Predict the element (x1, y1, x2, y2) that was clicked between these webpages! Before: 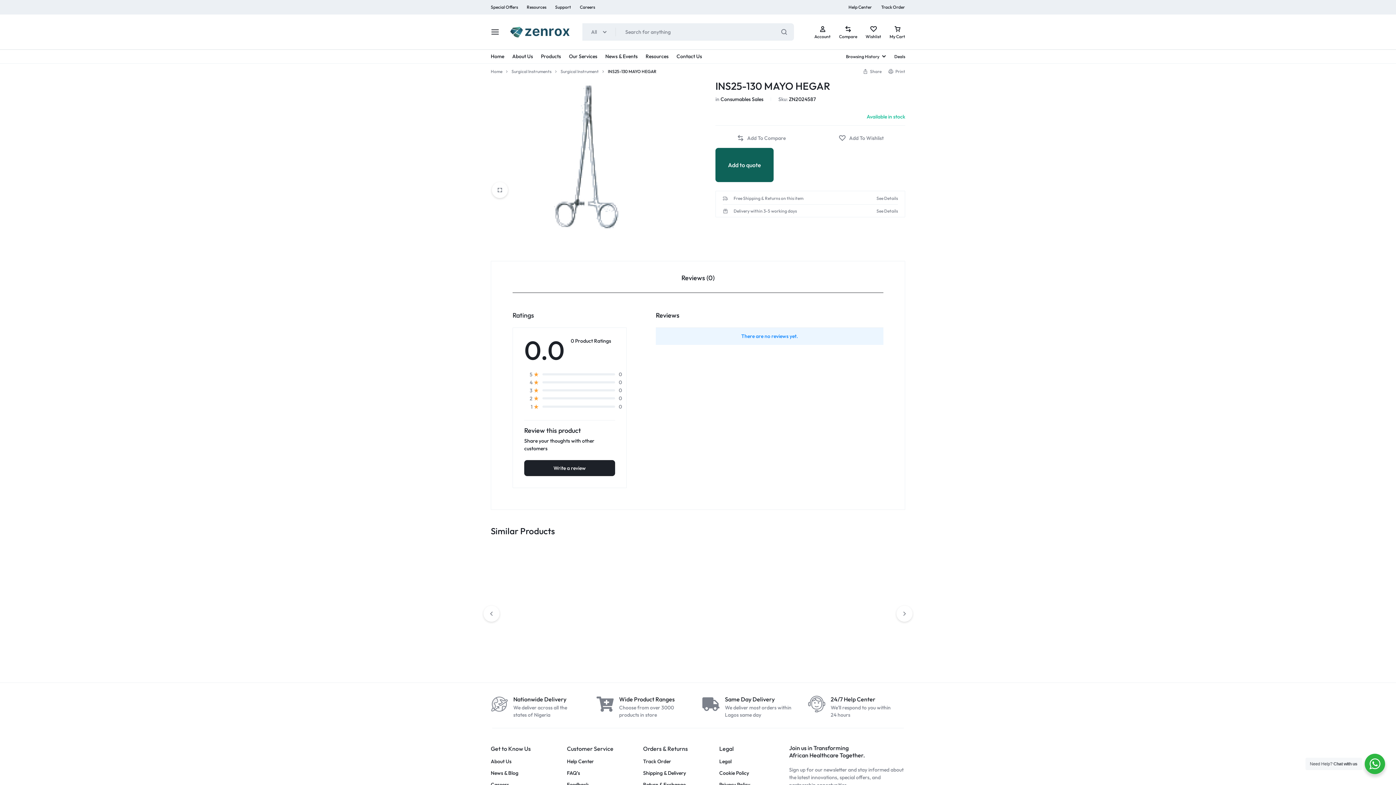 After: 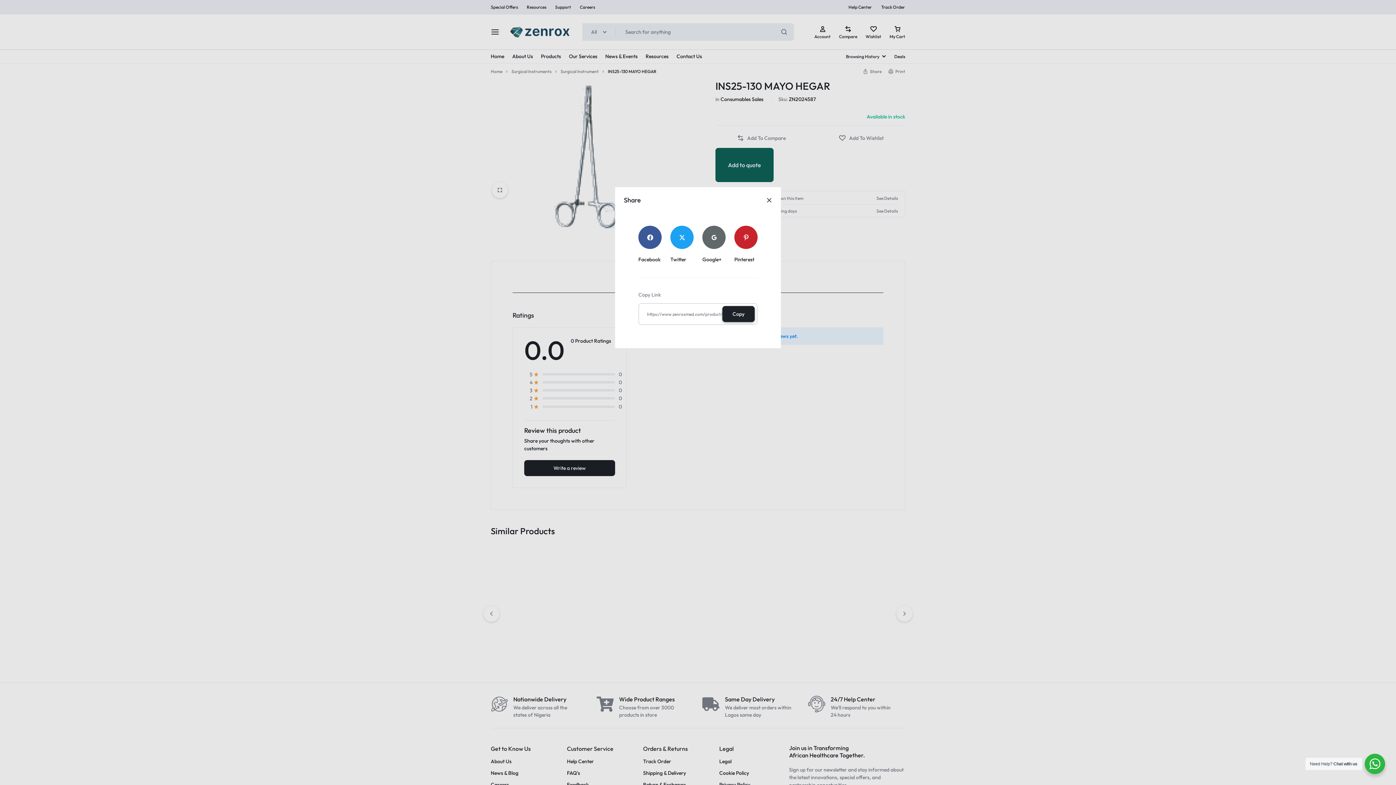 Action: bbox: (862, 68, 881, 74) label: Share